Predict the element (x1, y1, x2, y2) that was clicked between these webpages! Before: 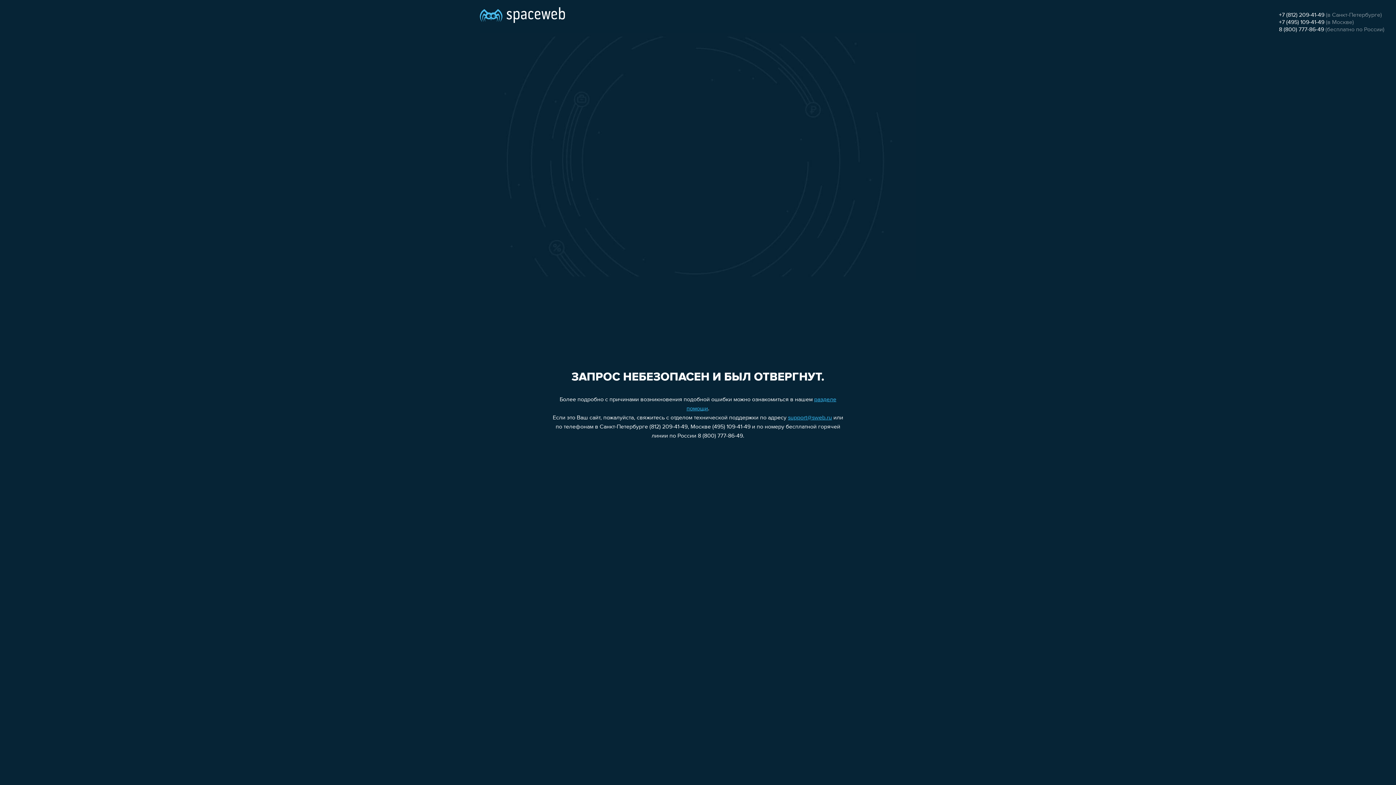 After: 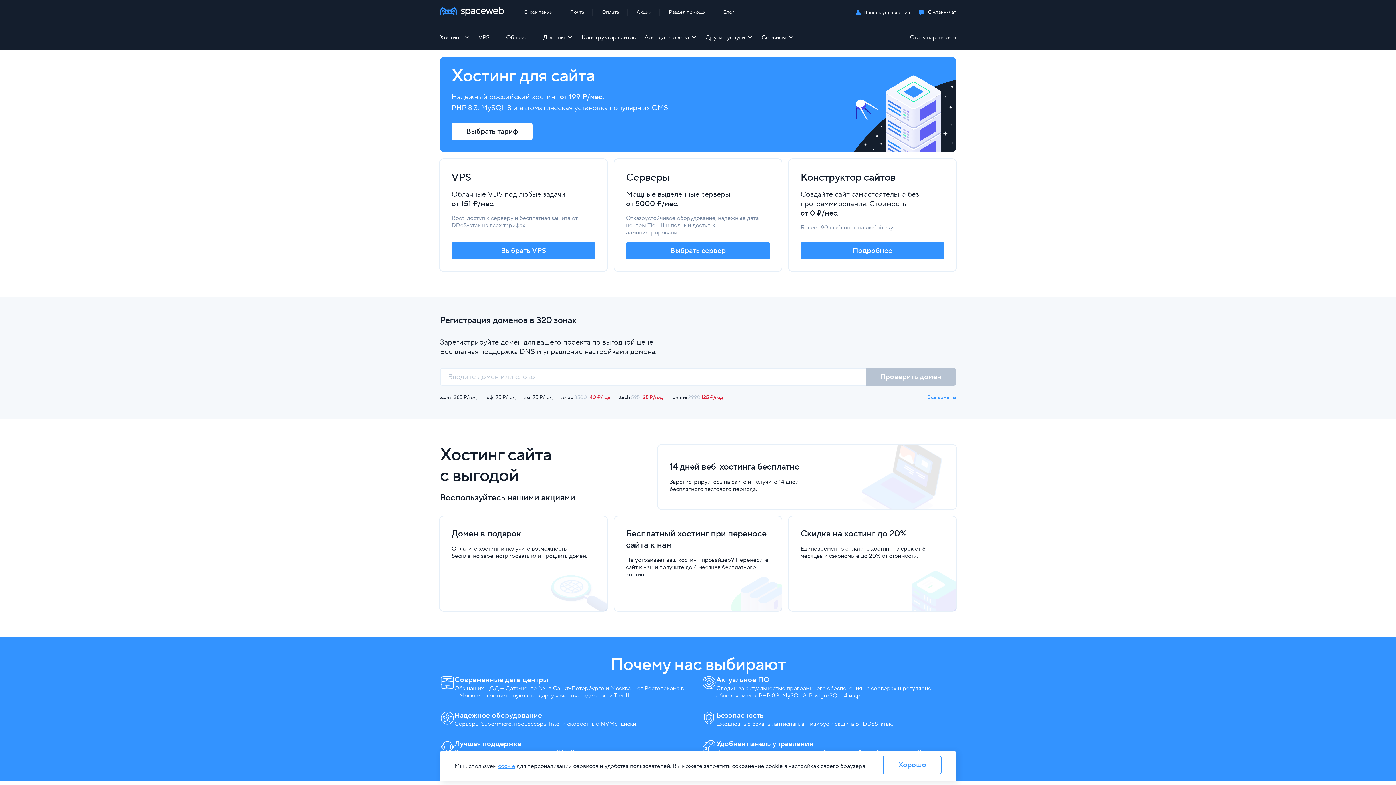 Action: bbox: (480, 0, 565, 25)